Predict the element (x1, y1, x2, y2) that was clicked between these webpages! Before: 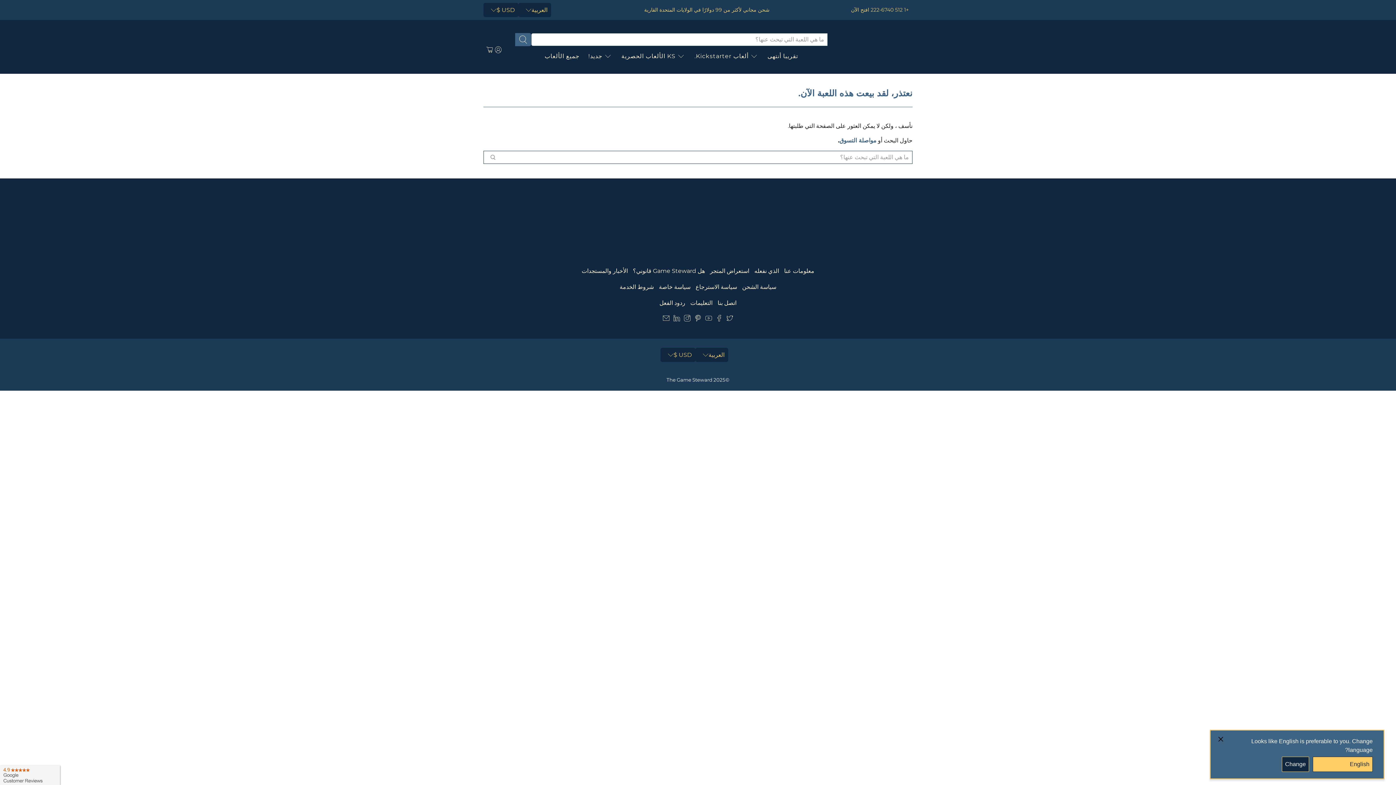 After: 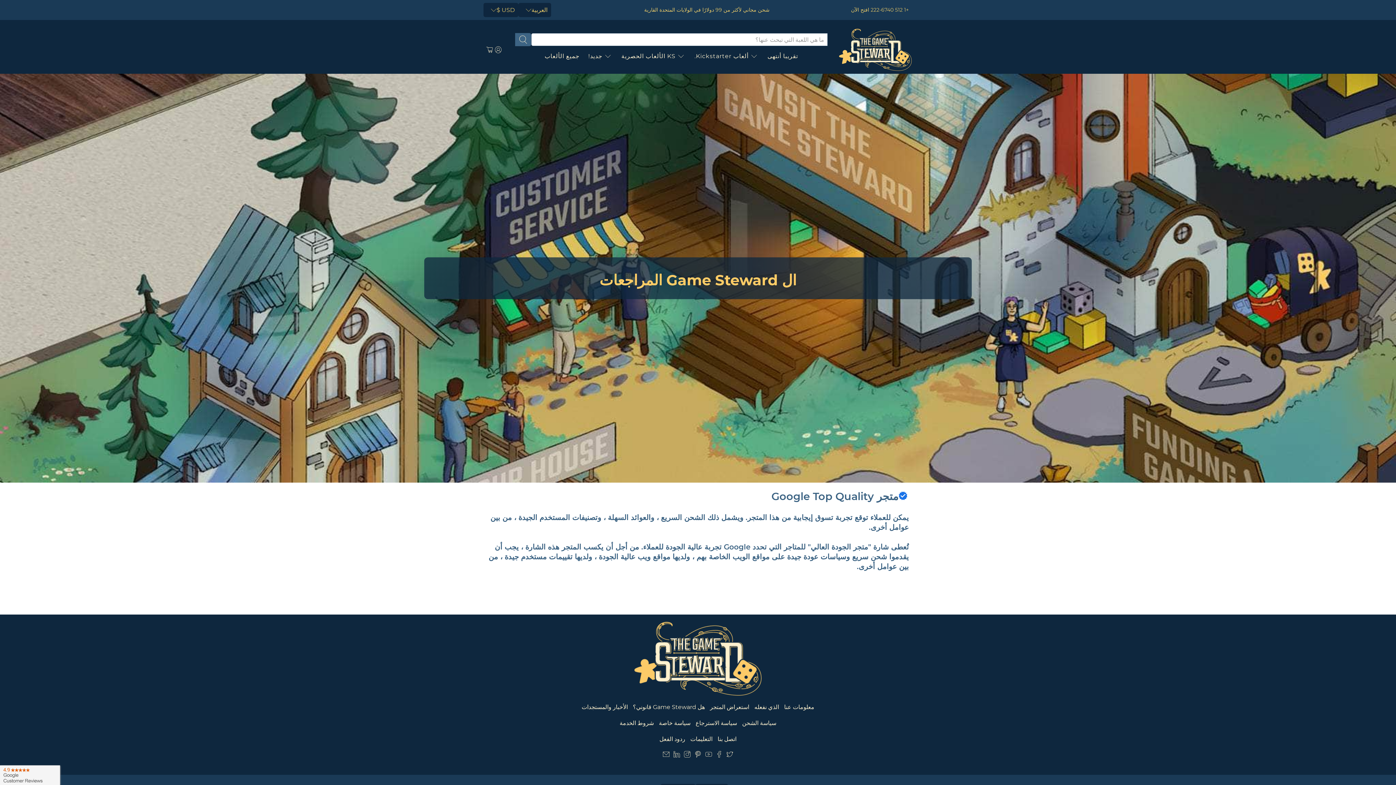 Action: bbox: (710, 267, 749, 274) label: استعراض المتجر